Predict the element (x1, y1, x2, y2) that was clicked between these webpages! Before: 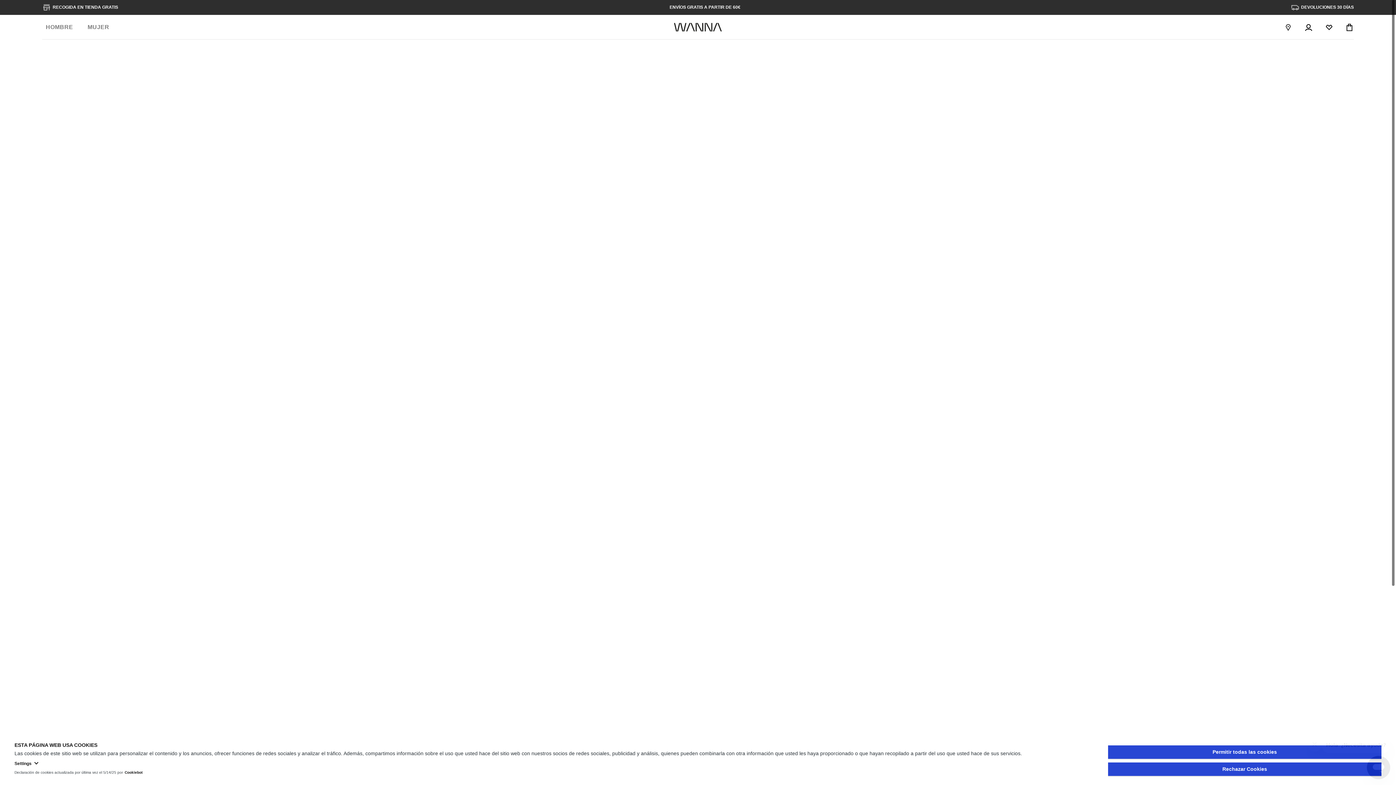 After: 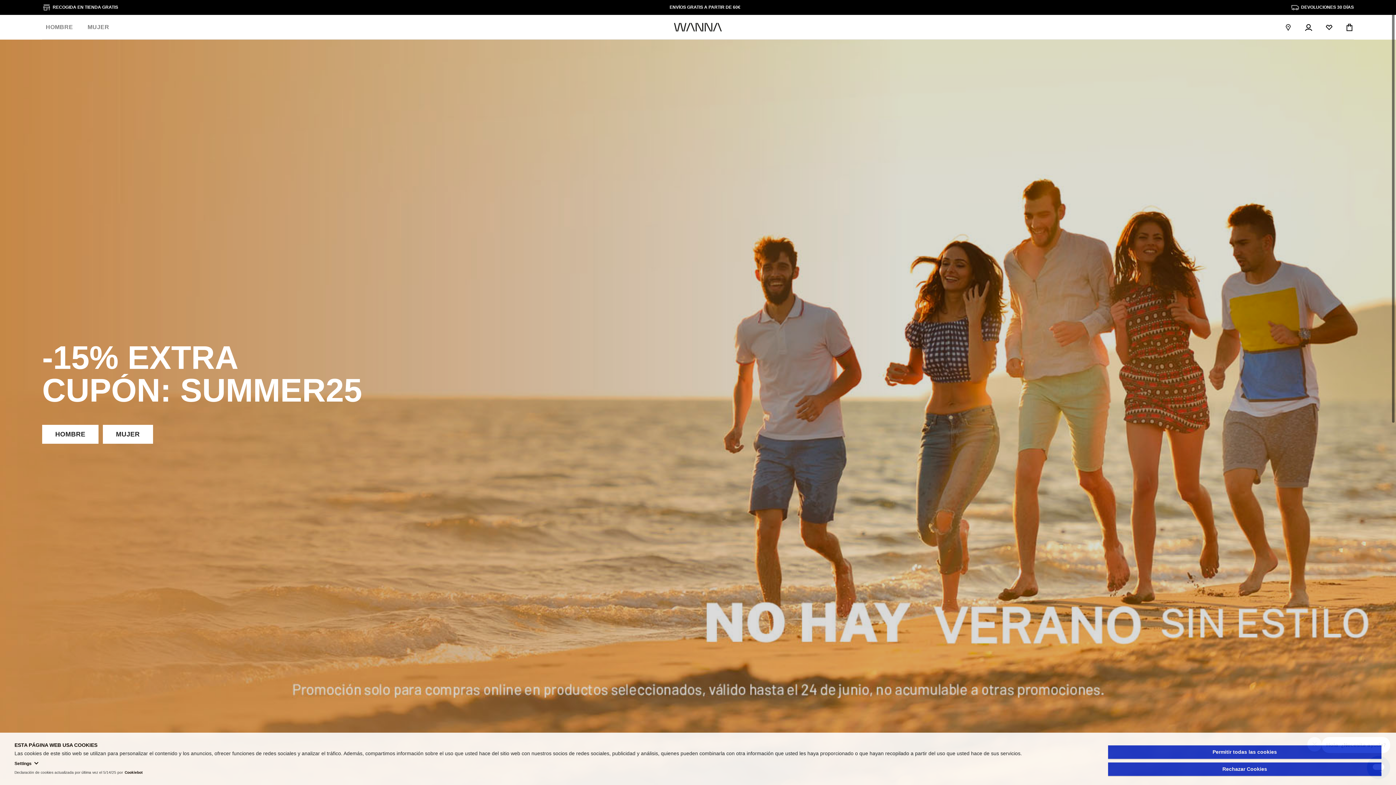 Action: bbox: (672, 21, 723, 32)